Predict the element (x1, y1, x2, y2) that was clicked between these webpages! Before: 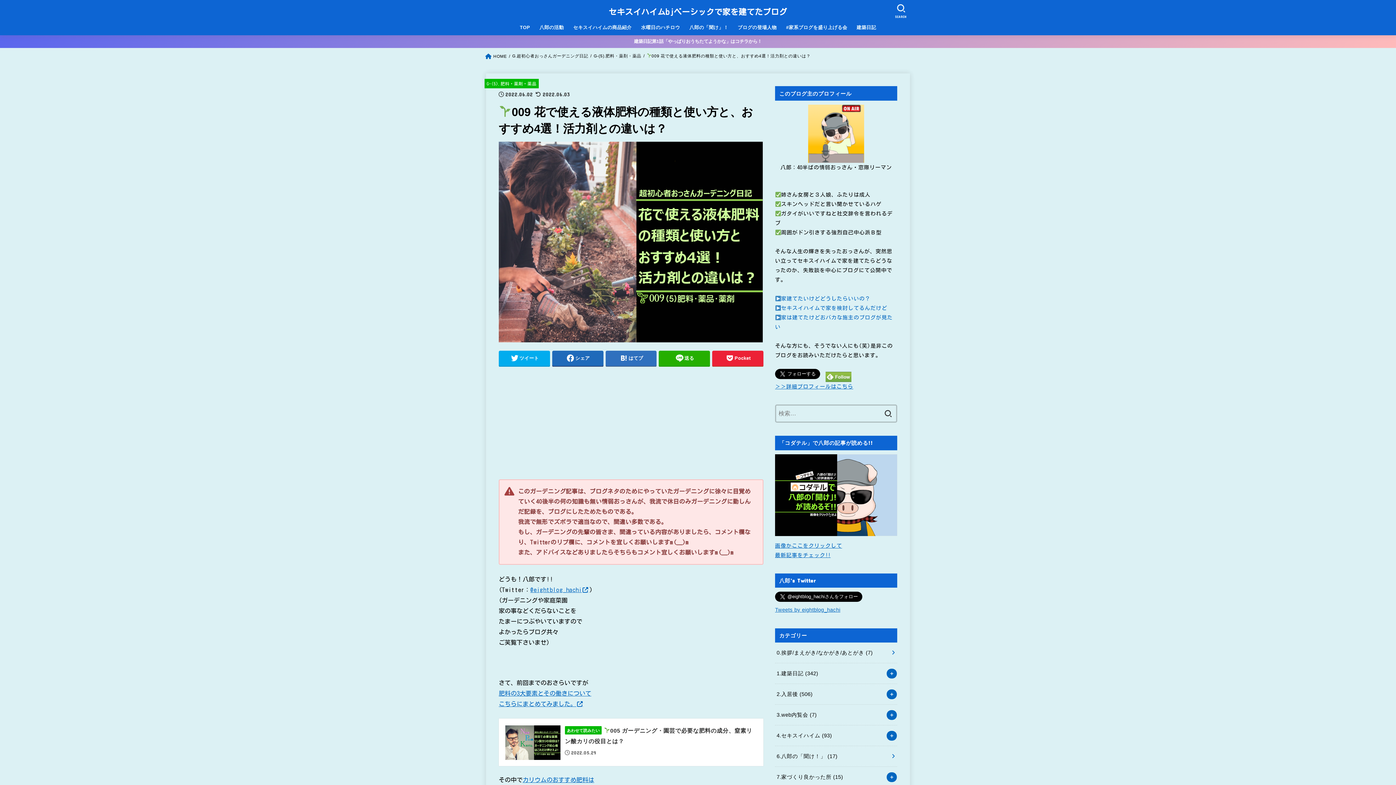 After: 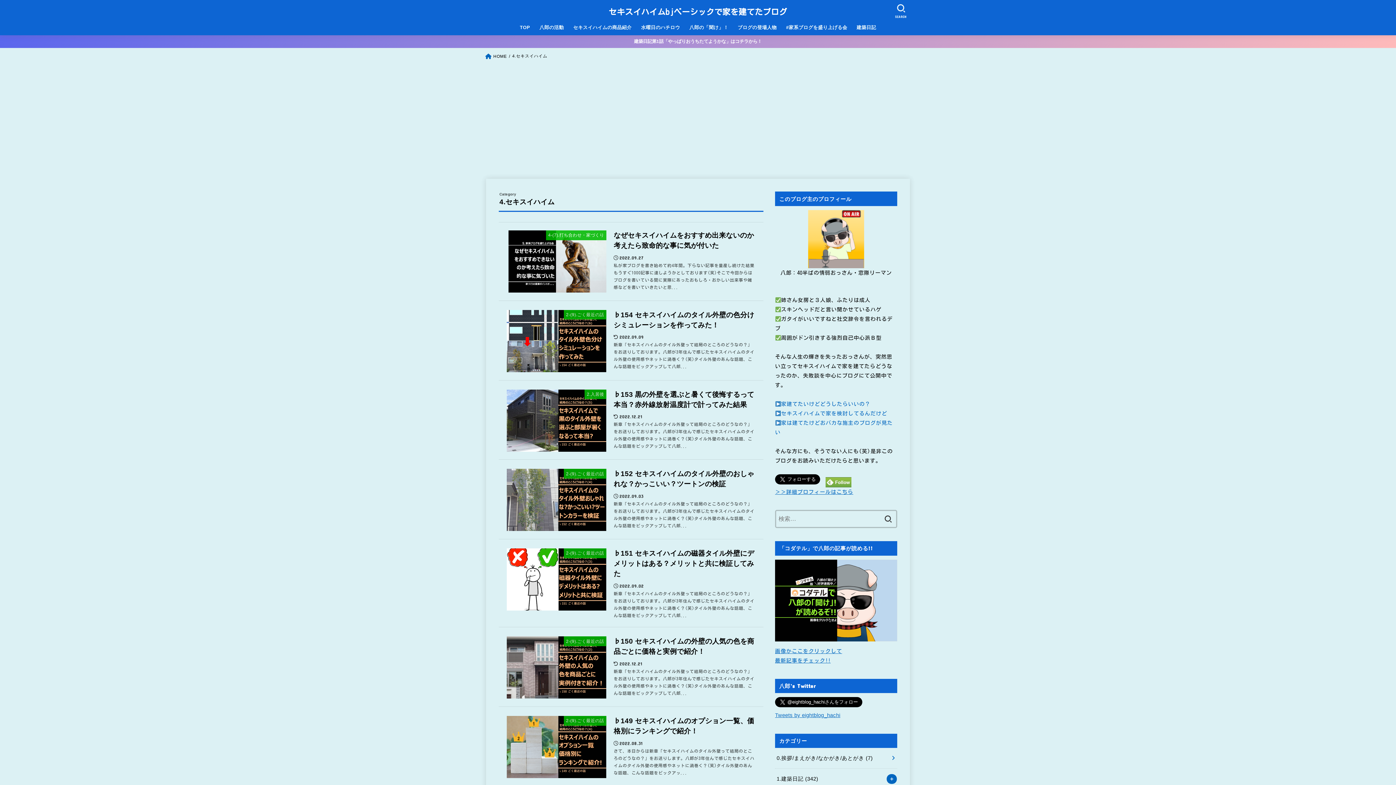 Action: label: 4.セキスイハイム (93) bbox: (775, 725, 897, 746)